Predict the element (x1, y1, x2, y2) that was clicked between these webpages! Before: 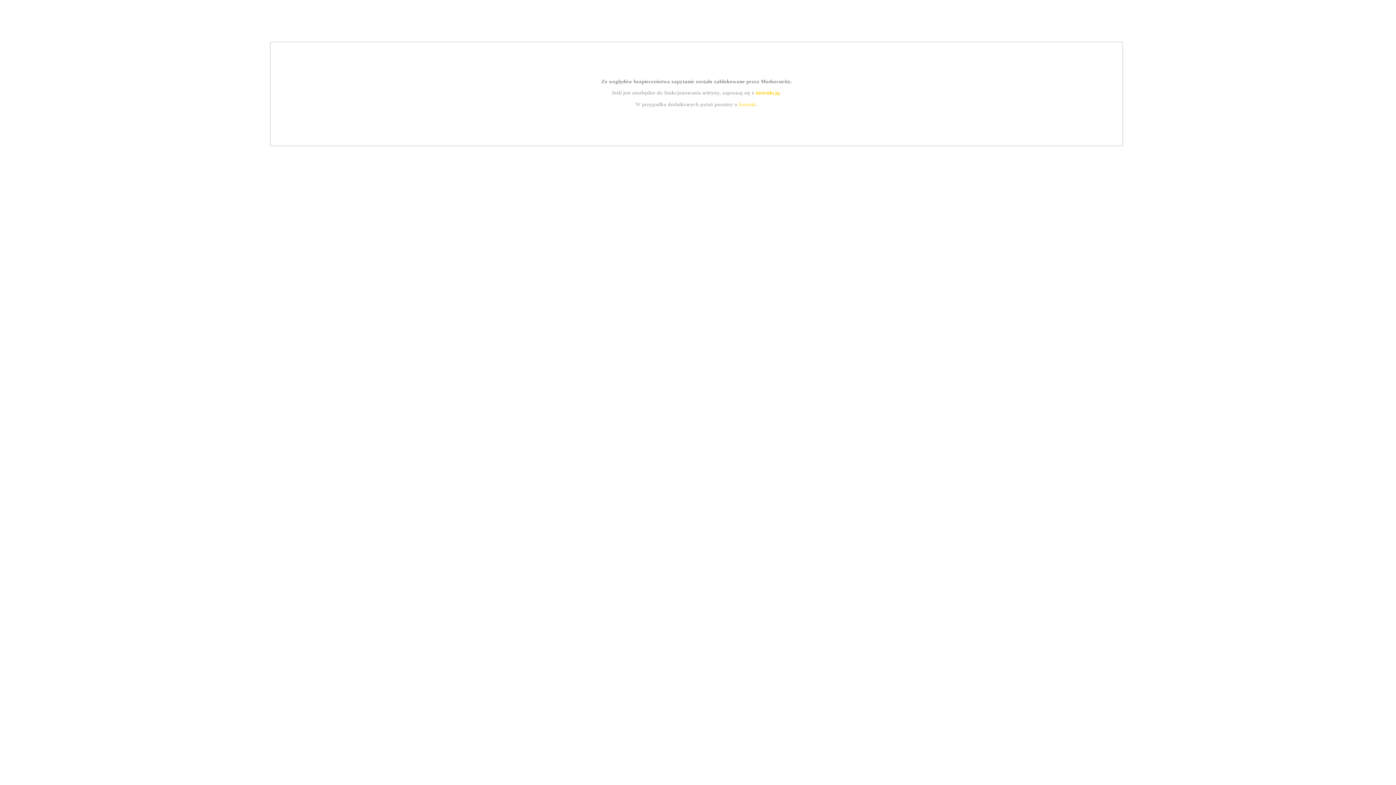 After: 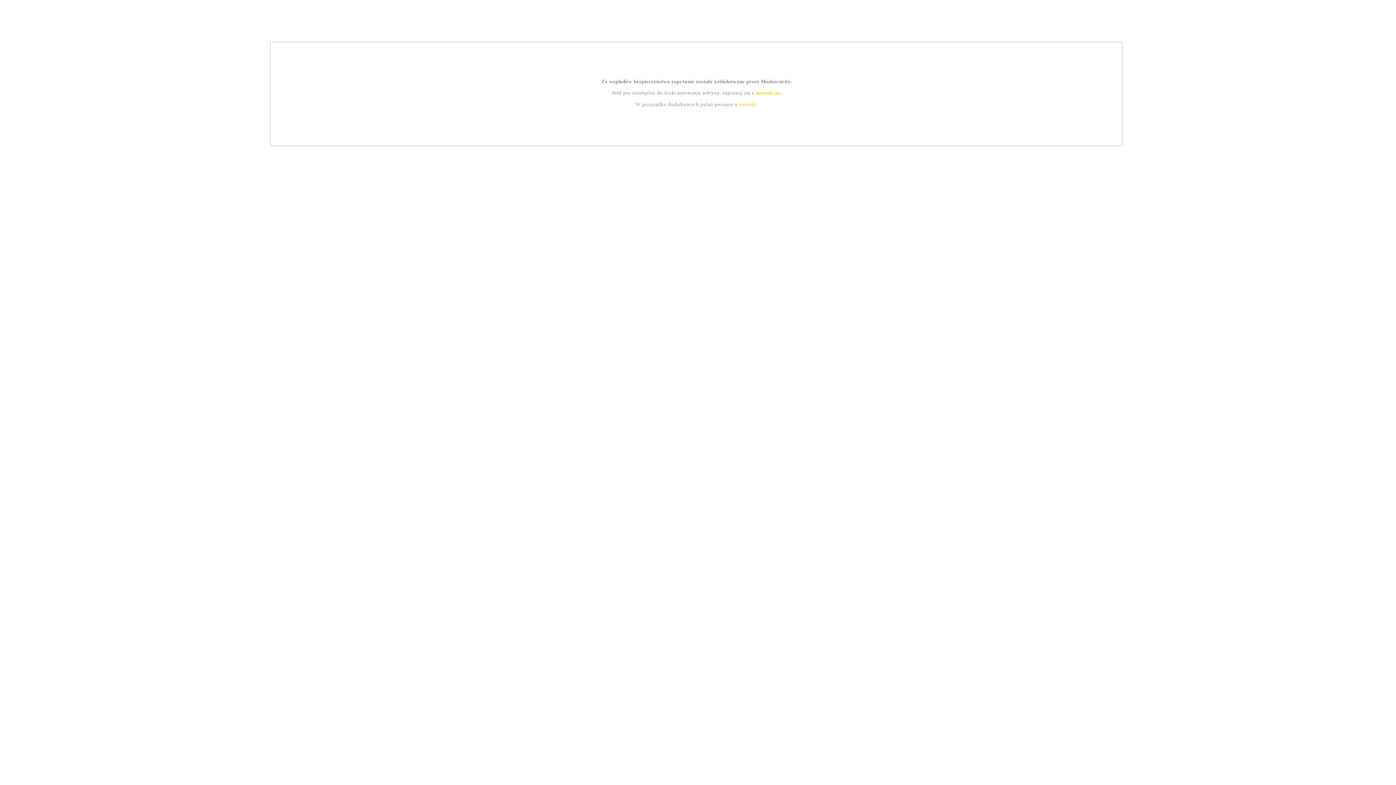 Action: bbox: (739, 101, 756, 107) label: kontakt